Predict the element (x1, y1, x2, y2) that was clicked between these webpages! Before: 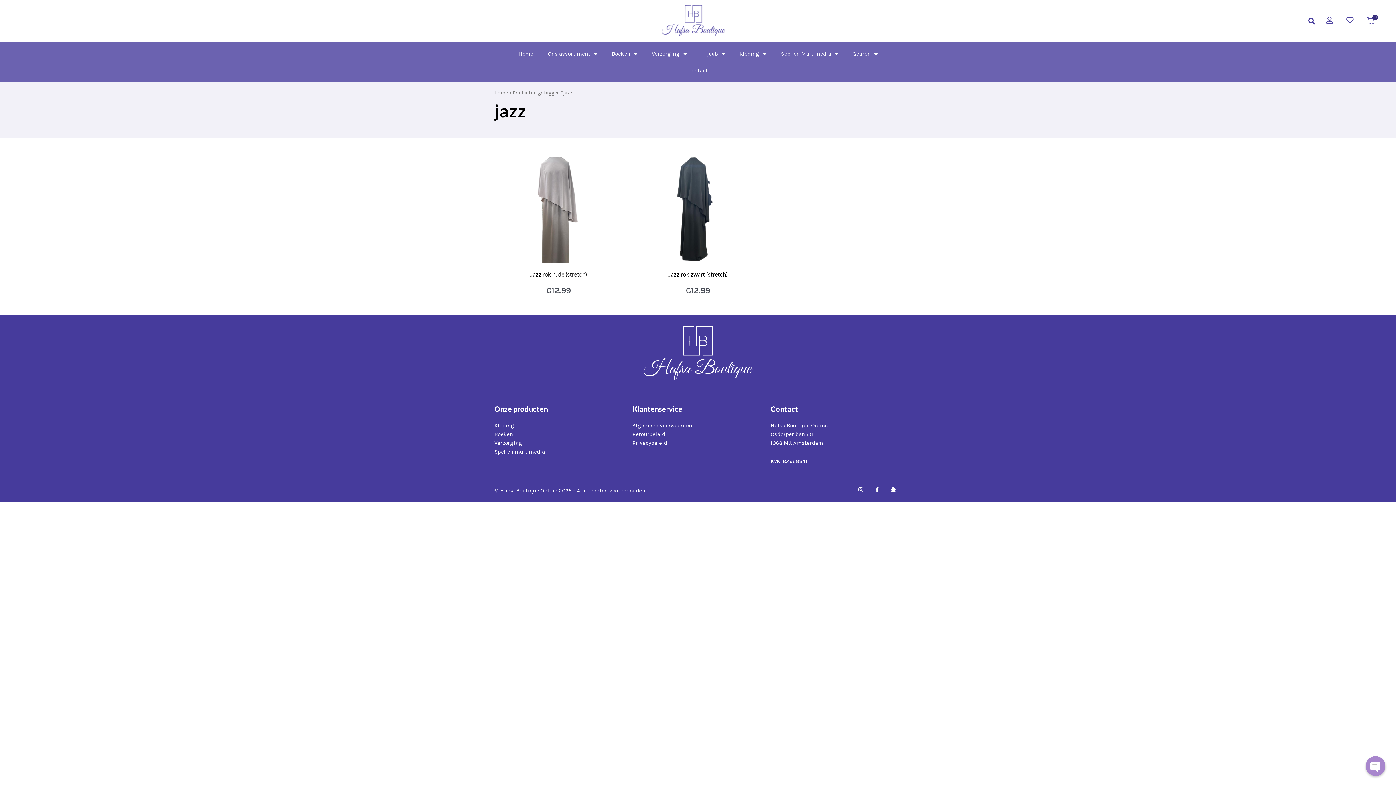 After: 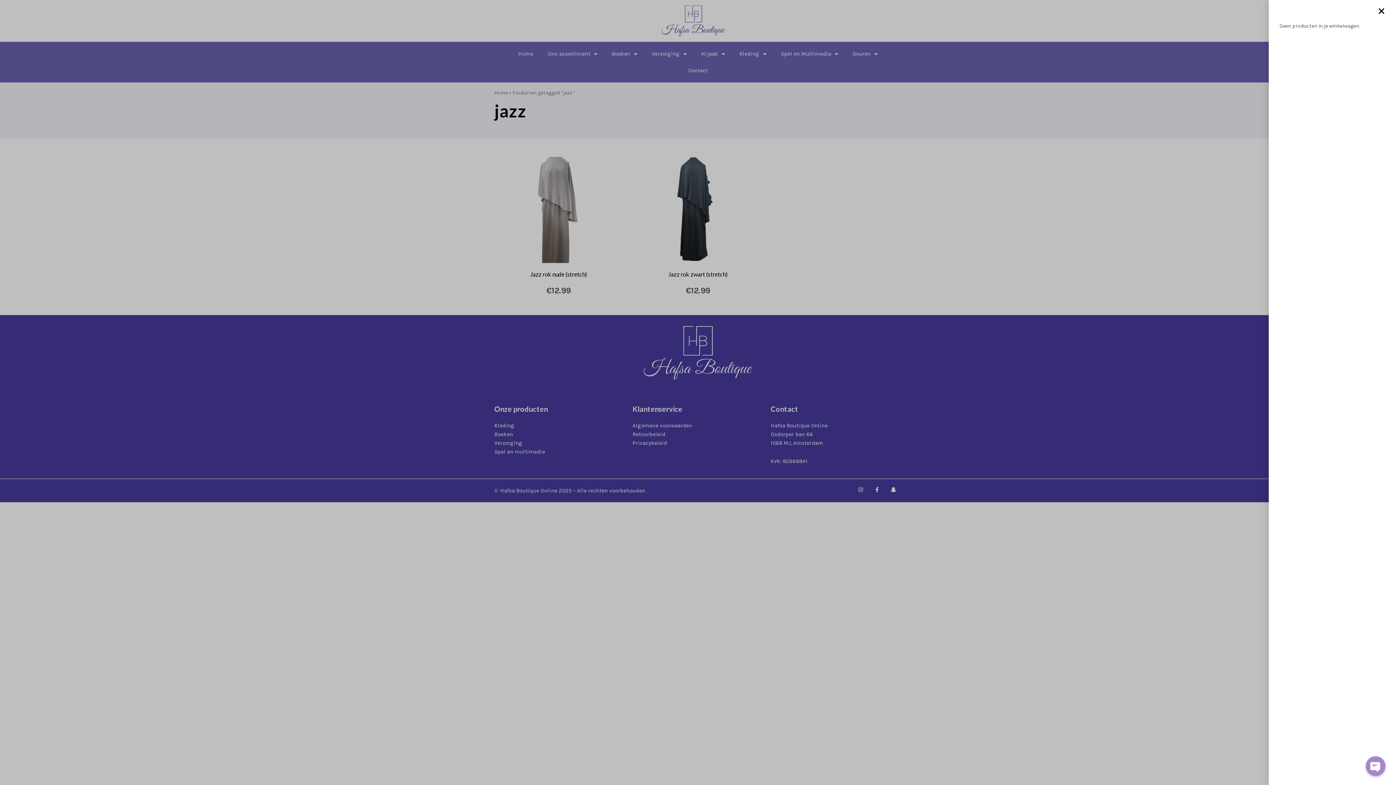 Action: label: 0
Winkelwagen bbox: (1364, 13, 1377, 28)